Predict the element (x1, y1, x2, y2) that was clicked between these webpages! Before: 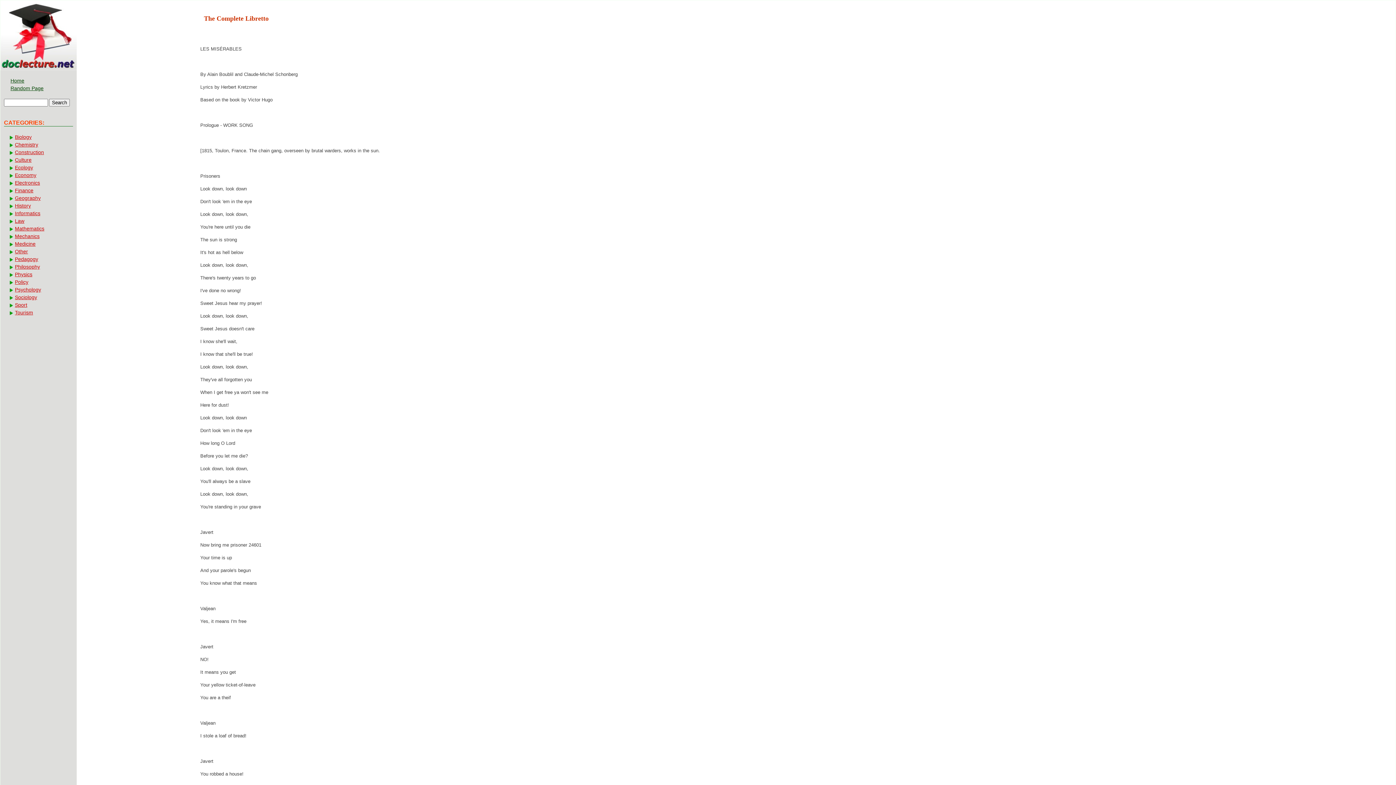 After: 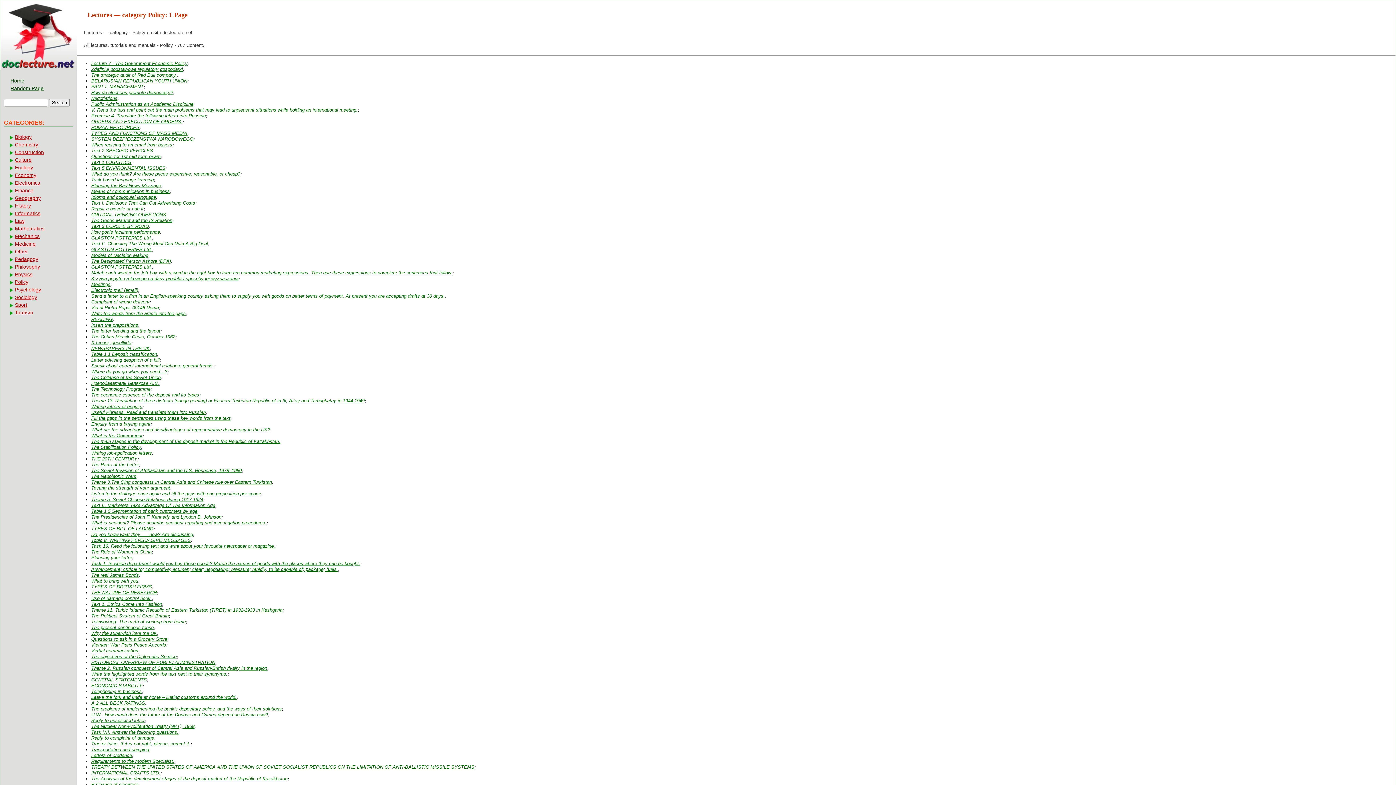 Action: label: Policy bbox: (8, 278, 67, 285)